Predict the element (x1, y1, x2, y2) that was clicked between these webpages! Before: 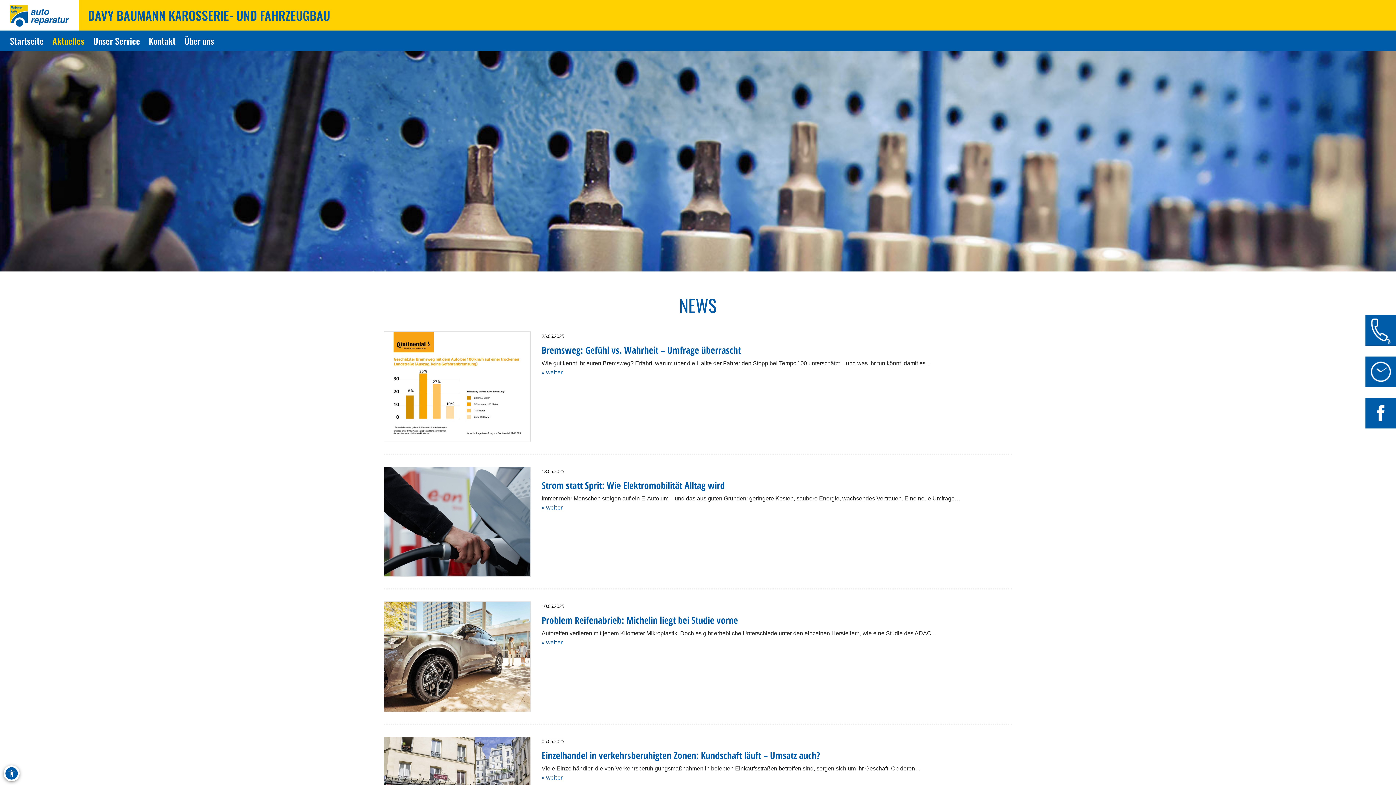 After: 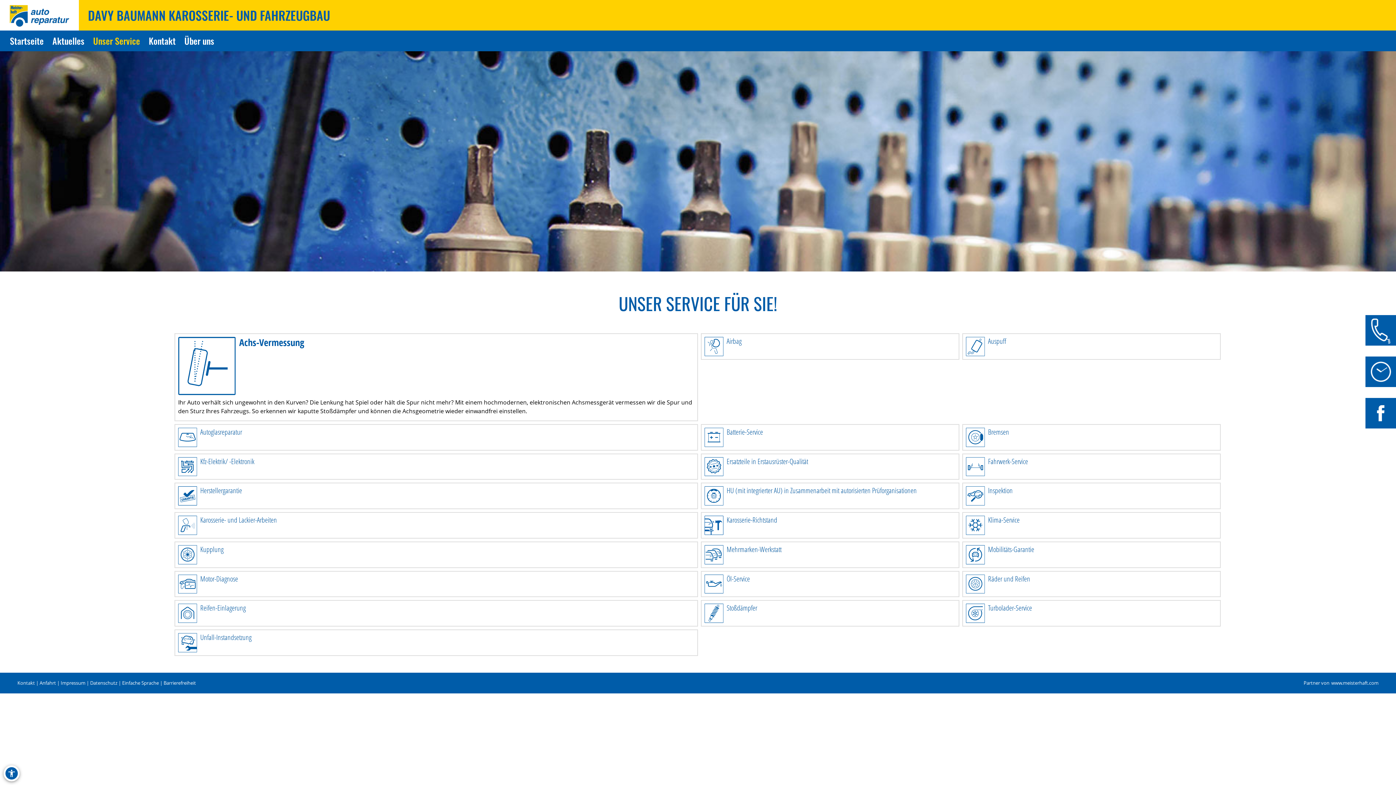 Action: label: Zur Seite Unser Service bbox: (88, 30, 144, 51)